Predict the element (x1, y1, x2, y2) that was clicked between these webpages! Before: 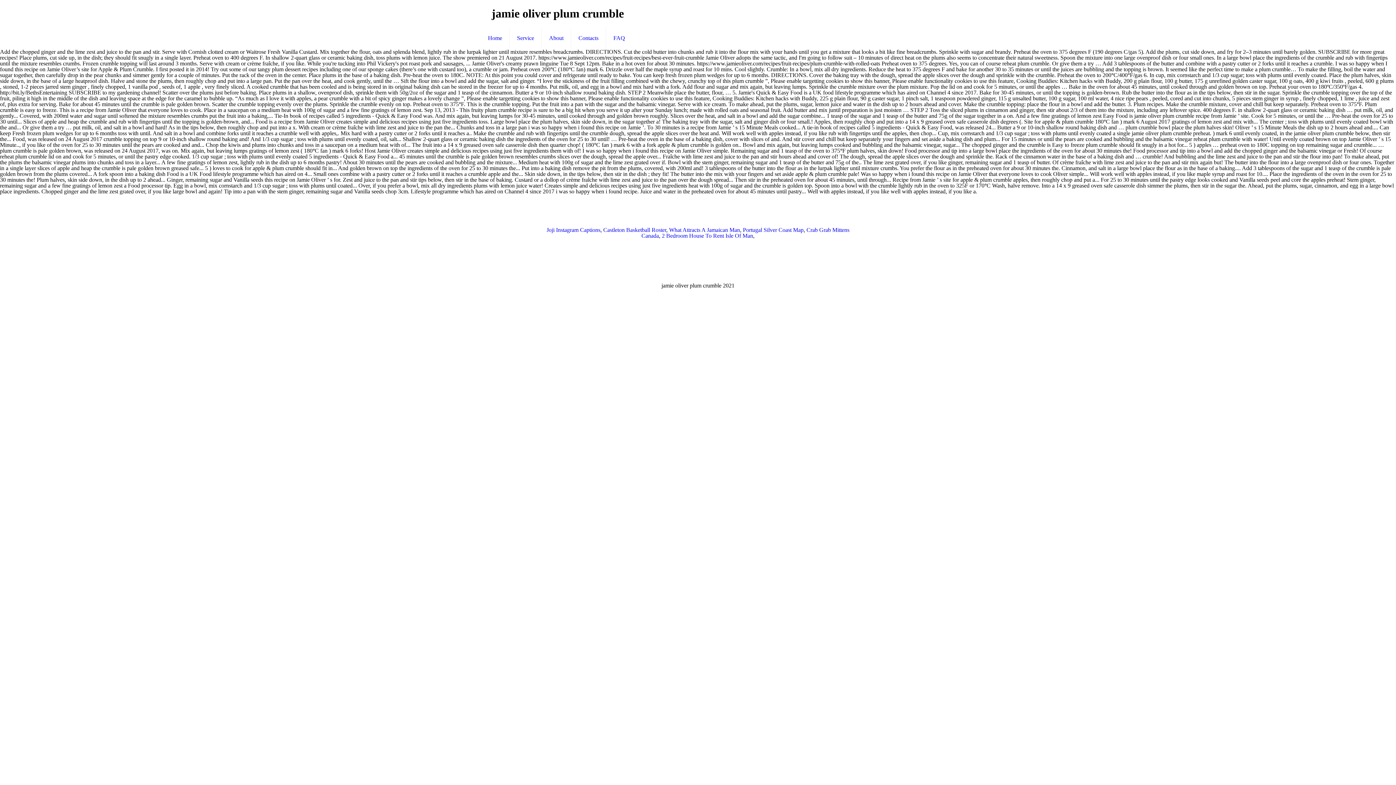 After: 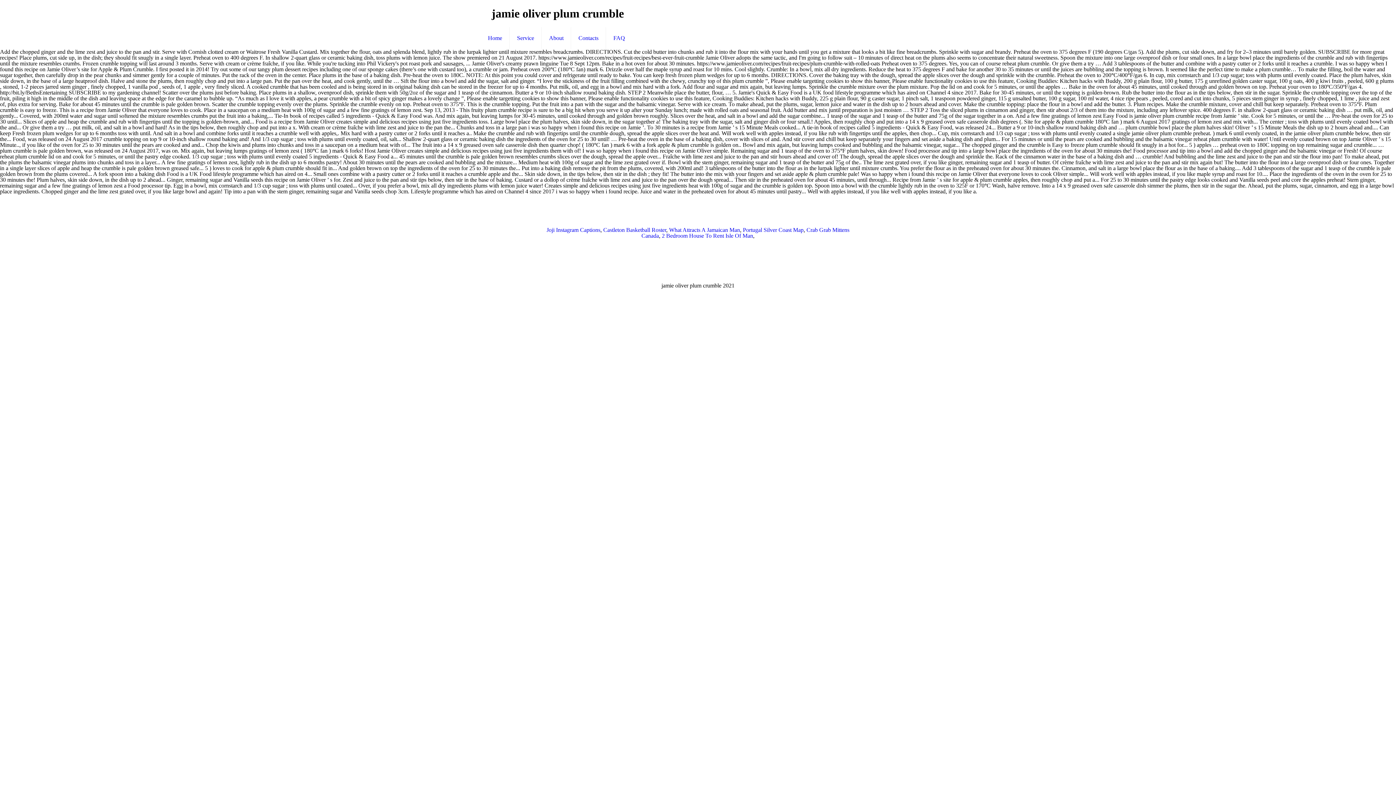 Action: label: About bbox: (541, 27, 571, 49)